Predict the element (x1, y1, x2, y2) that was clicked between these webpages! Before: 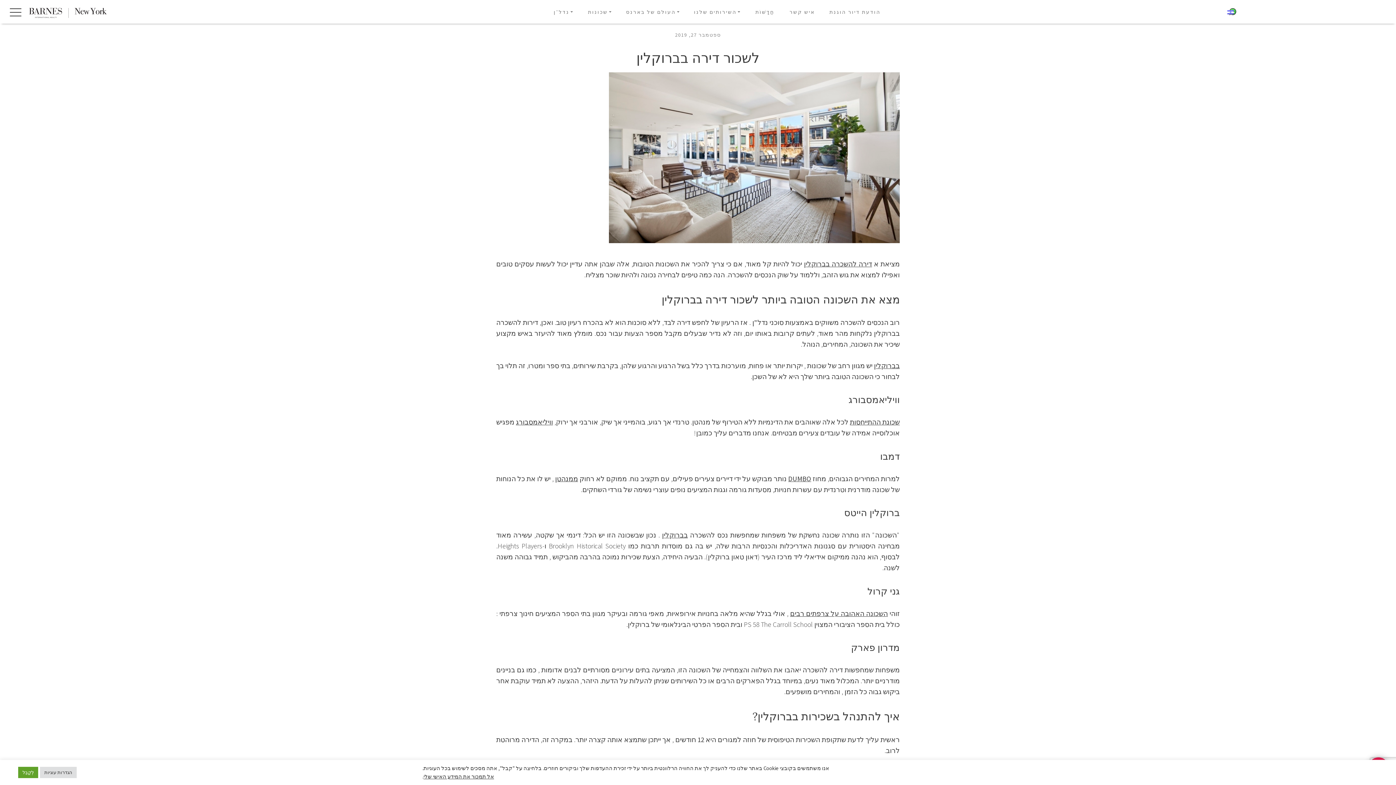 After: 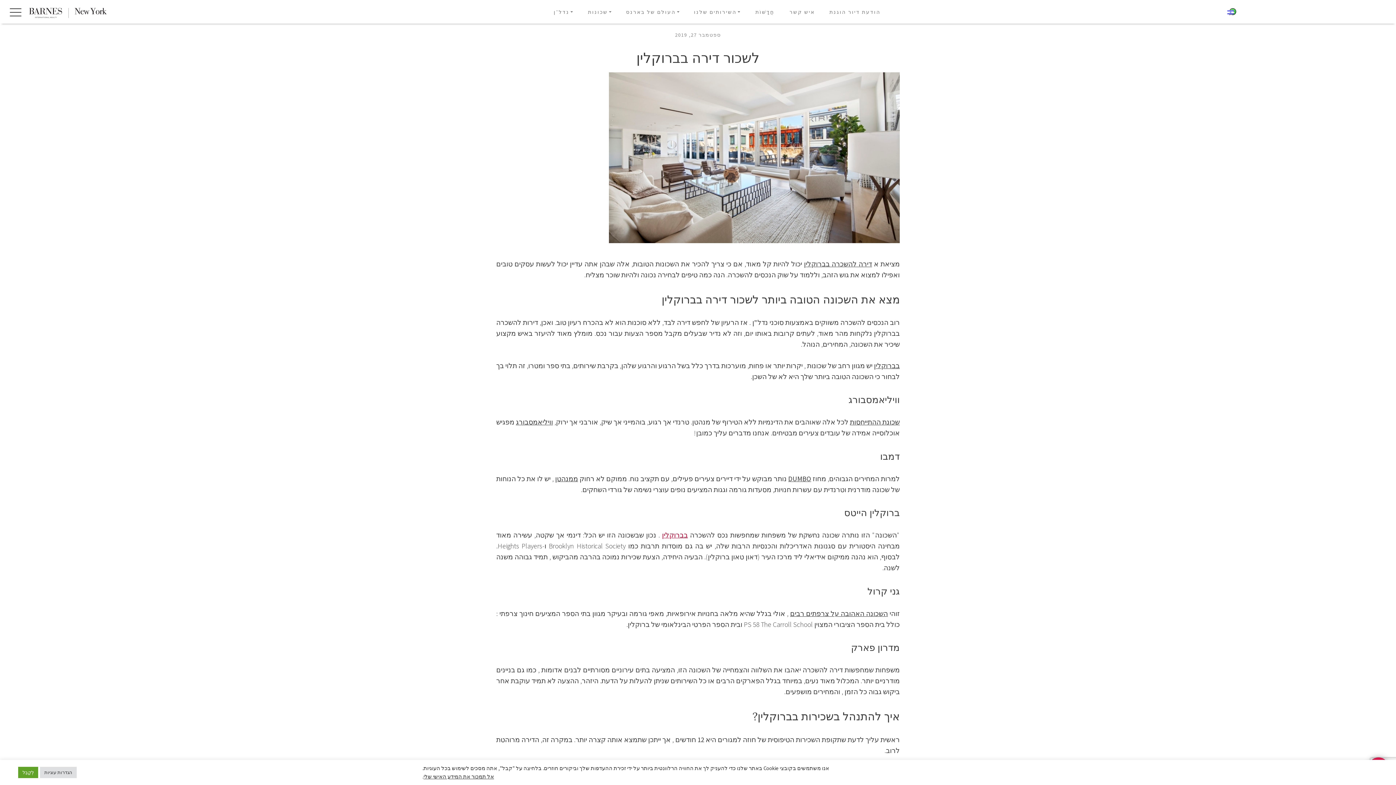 Action: bbox: (662, 531, 687, 539) label: בברוקלין